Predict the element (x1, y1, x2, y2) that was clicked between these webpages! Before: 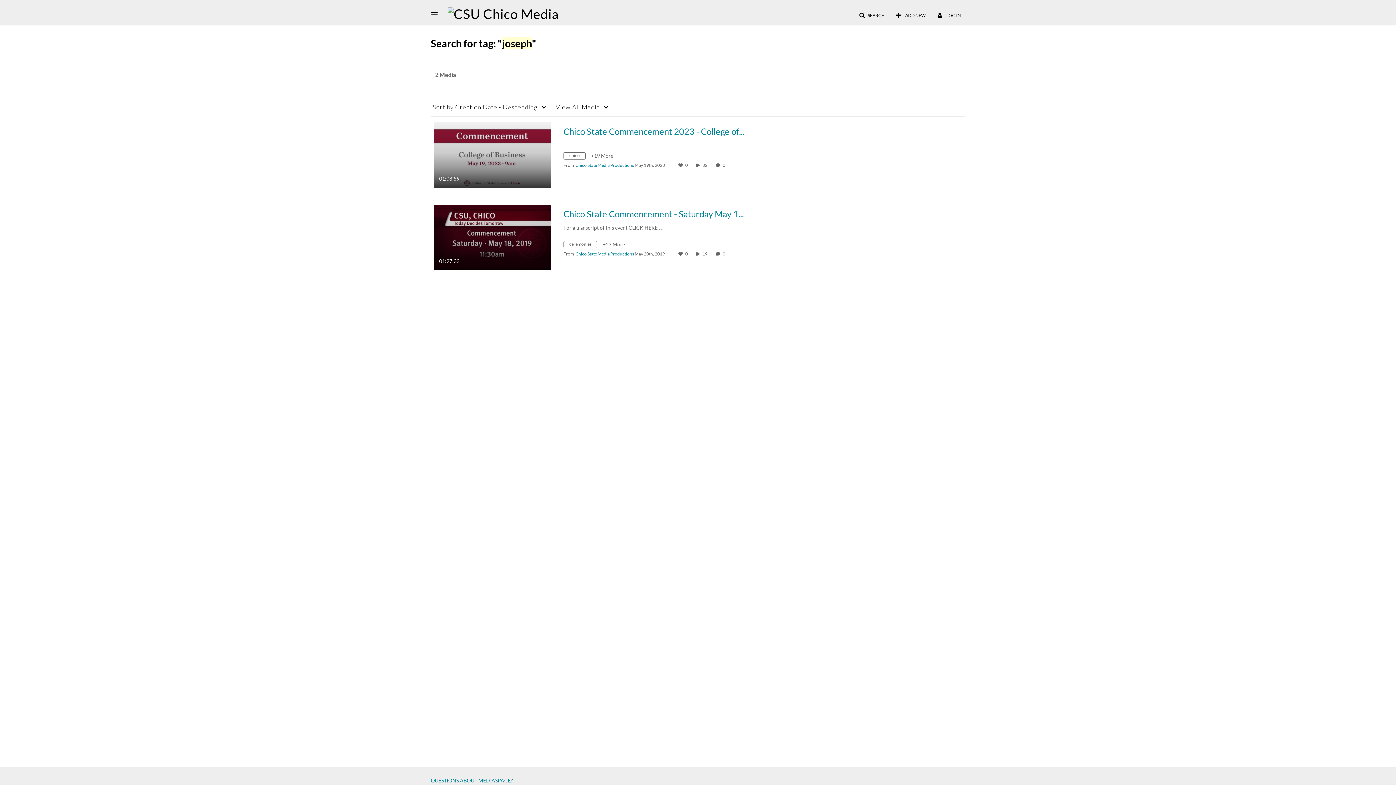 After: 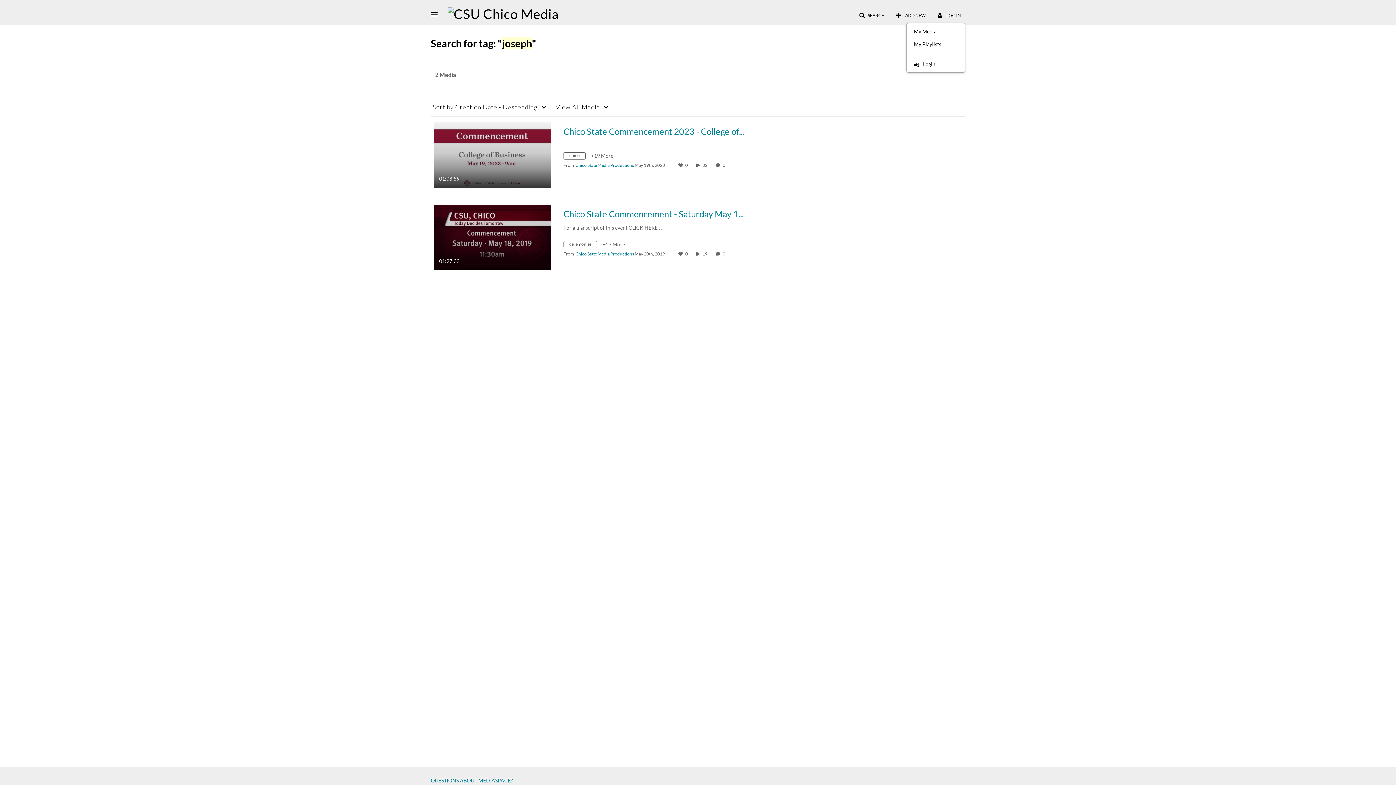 Action: label:  LOG IN bbox: (932, 9, 965, 22)